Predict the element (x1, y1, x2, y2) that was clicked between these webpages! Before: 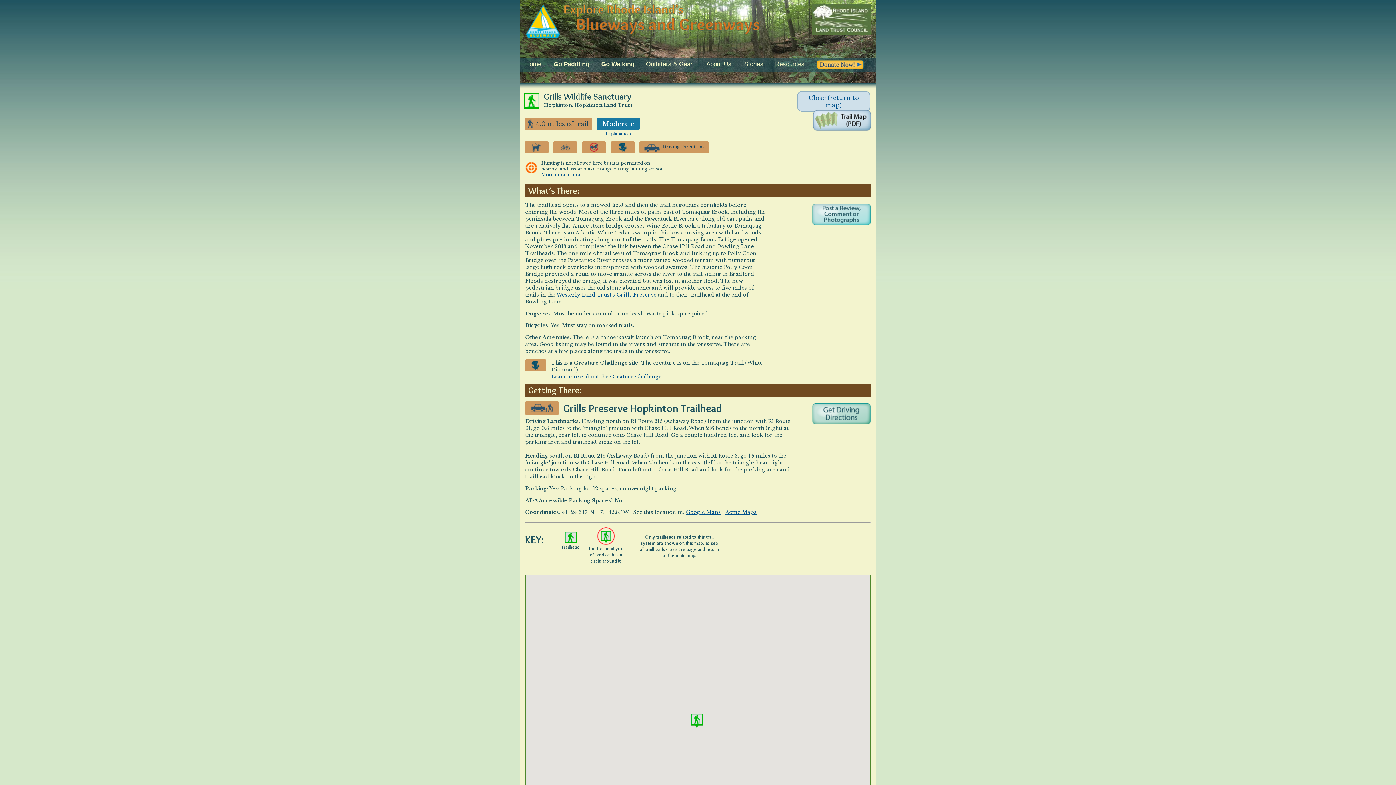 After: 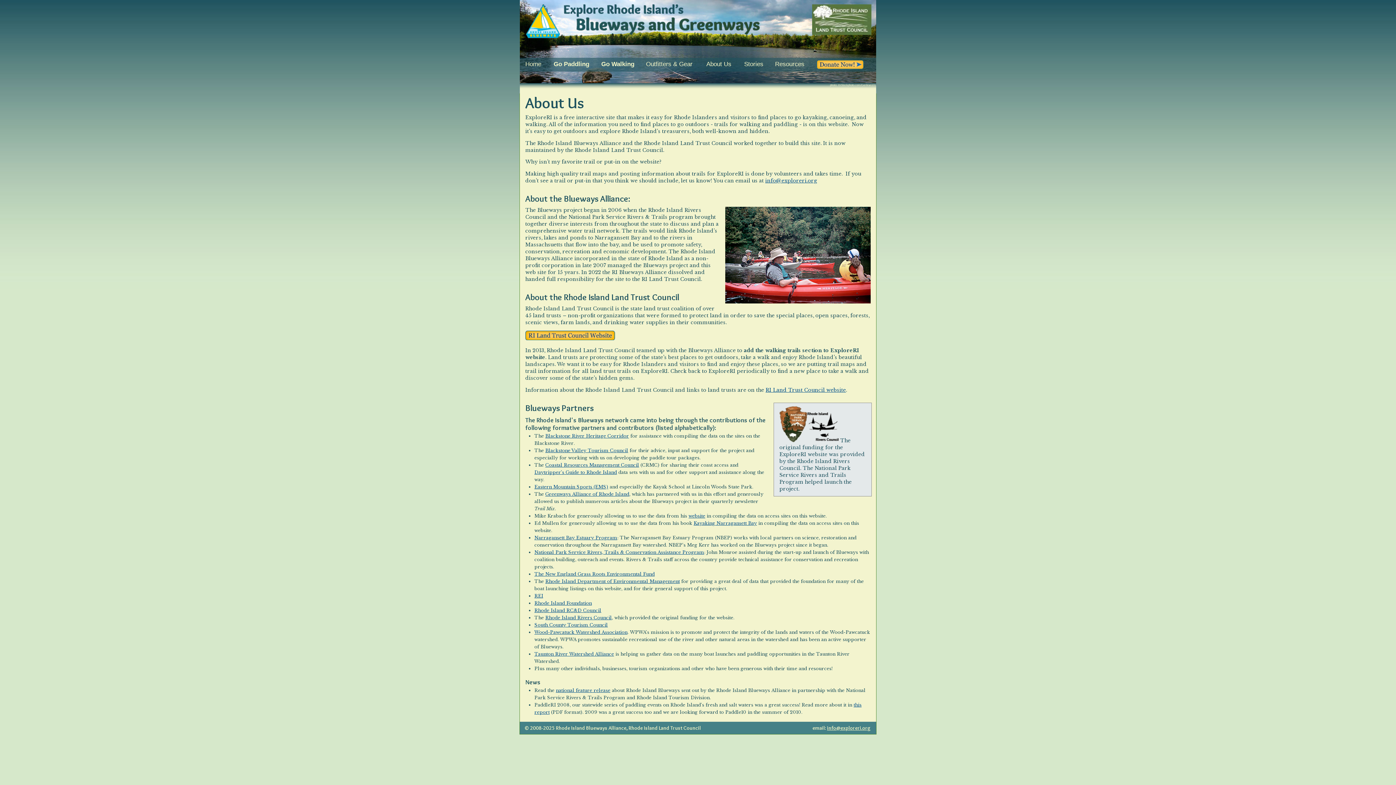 Action: bbox: (706, 60, 734, 67) label: About Us